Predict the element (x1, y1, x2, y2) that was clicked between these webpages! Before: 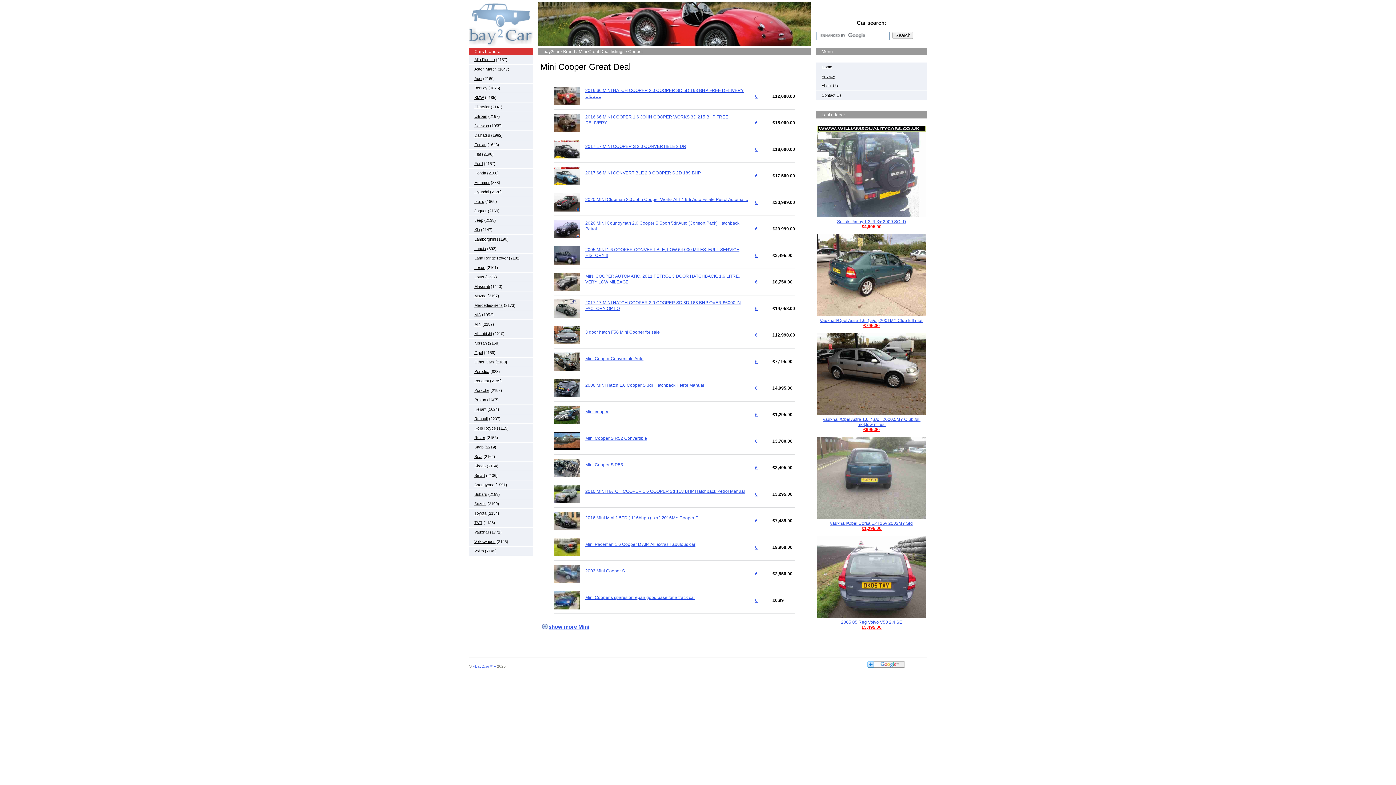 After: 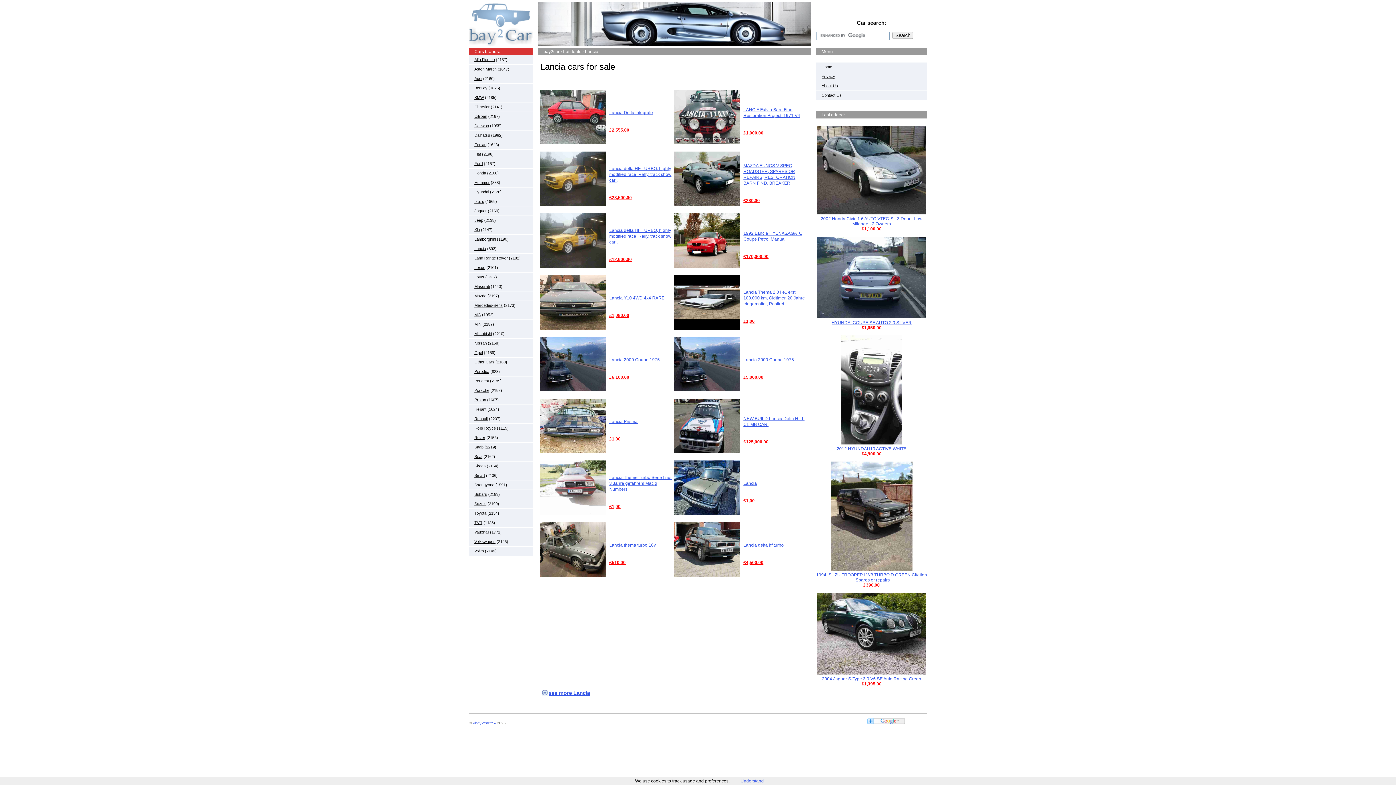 Action: bbox: (474, 246, 486, 250) label: Lancia